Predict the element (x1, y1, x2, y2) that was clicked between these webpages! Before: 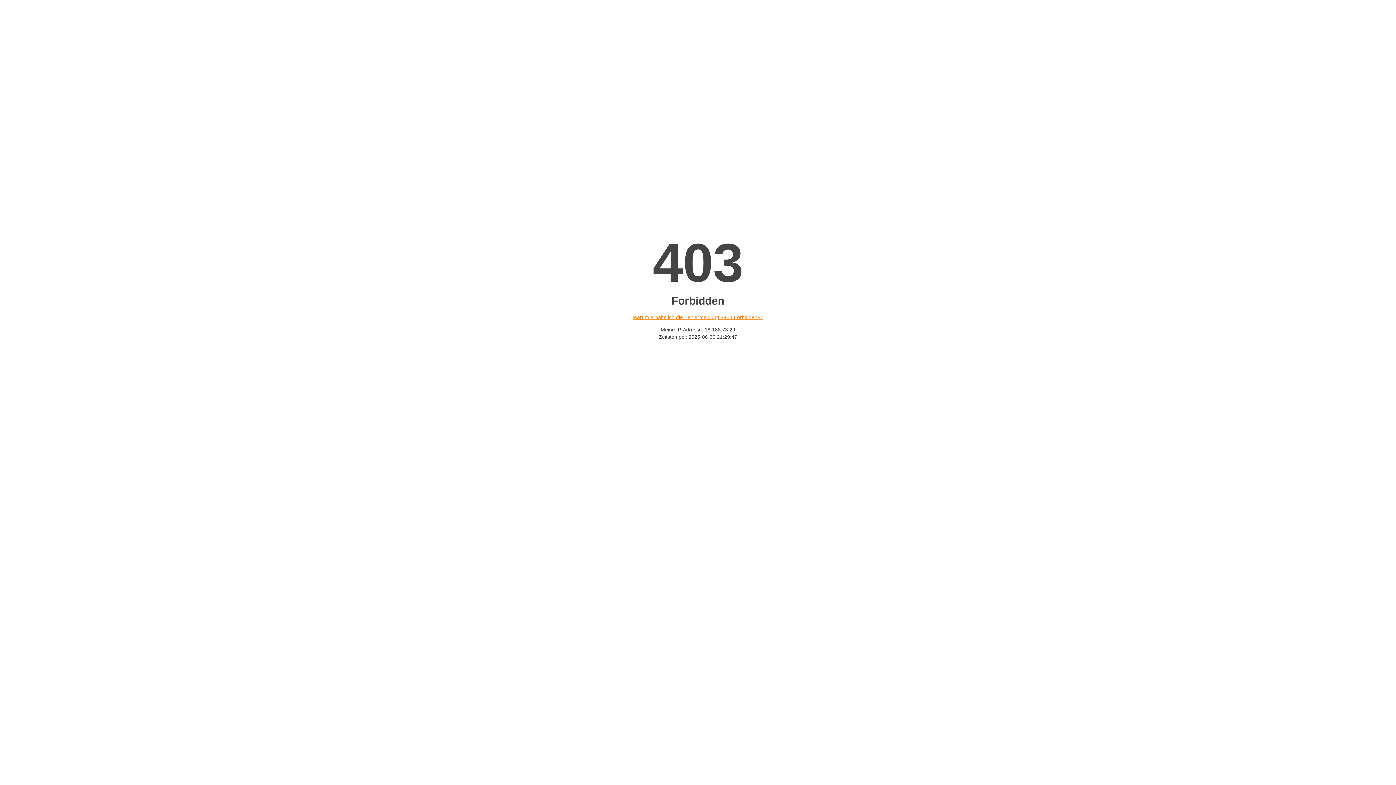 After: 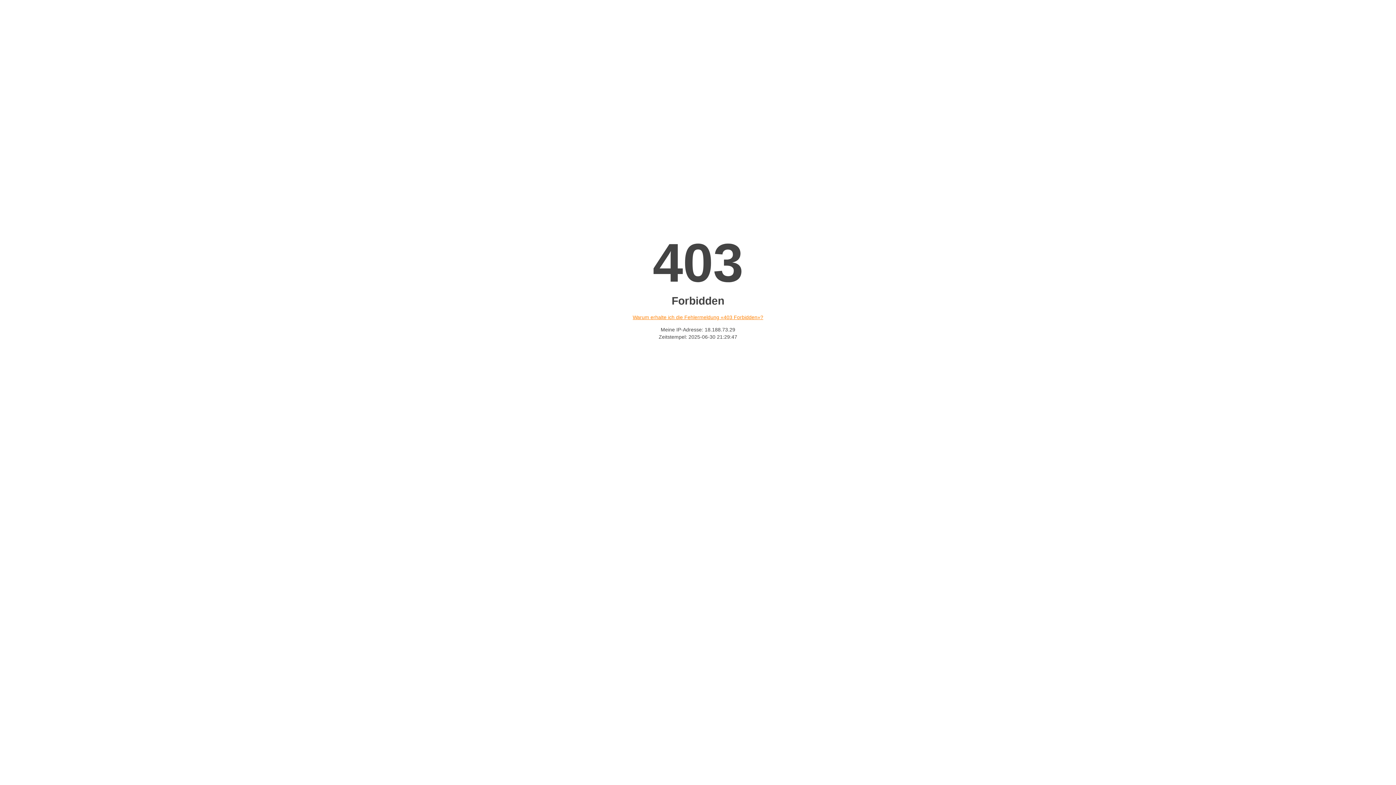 Action: bbox: (632, 314, 763, 320) label: Warum erhalte ich die Fehlermeldung «403 Forbidden»?